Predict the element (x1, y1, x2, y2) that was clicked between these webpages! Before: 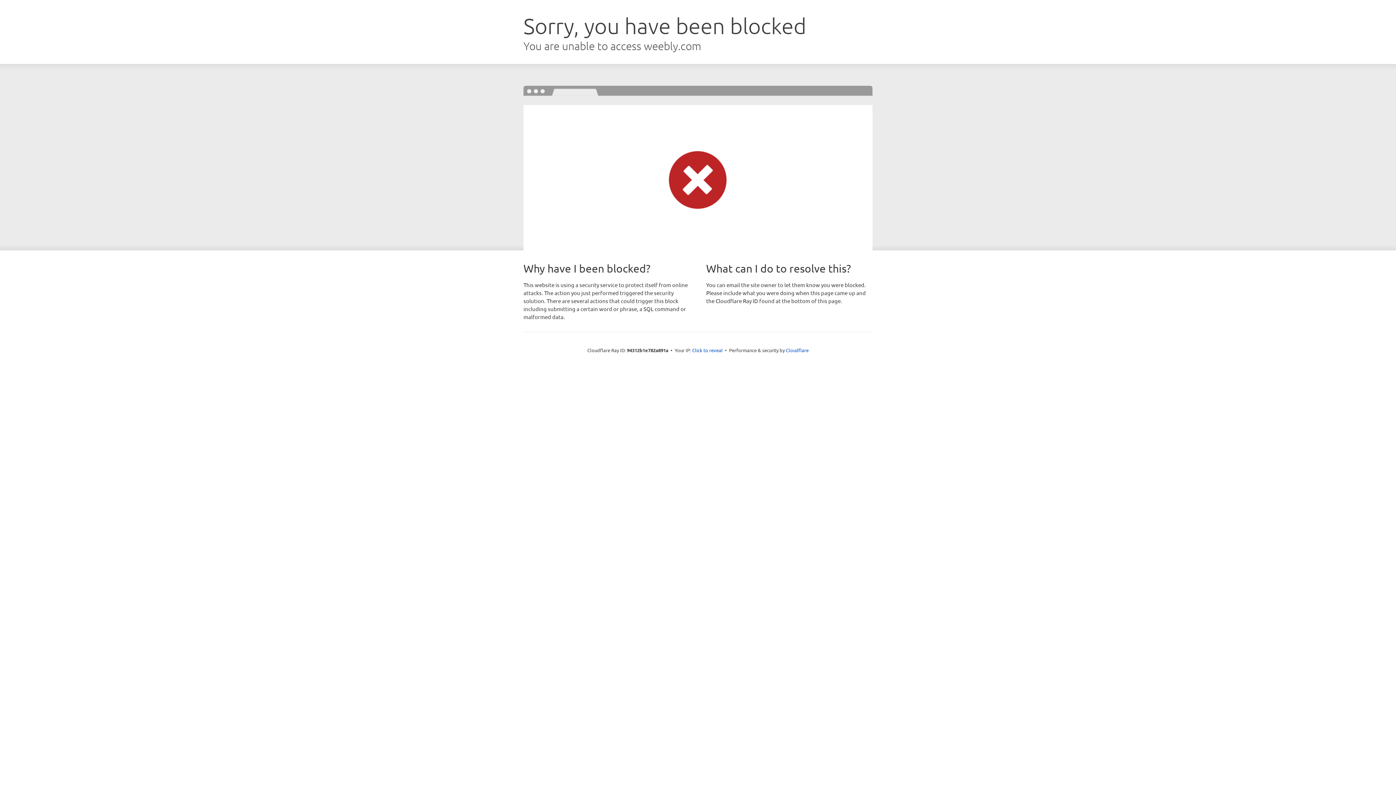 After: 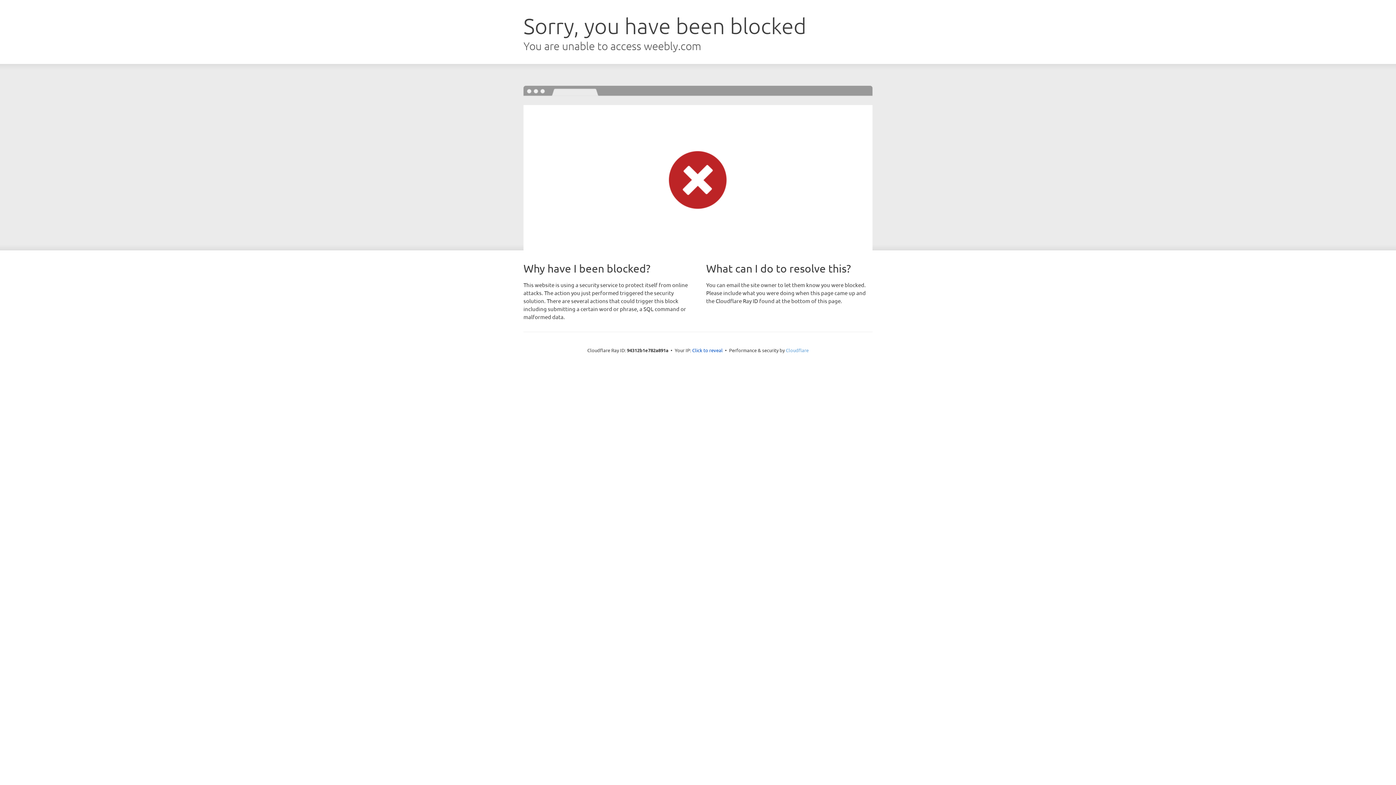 Action: label: Cloudflare bbox: (786, 347, 808, 353)